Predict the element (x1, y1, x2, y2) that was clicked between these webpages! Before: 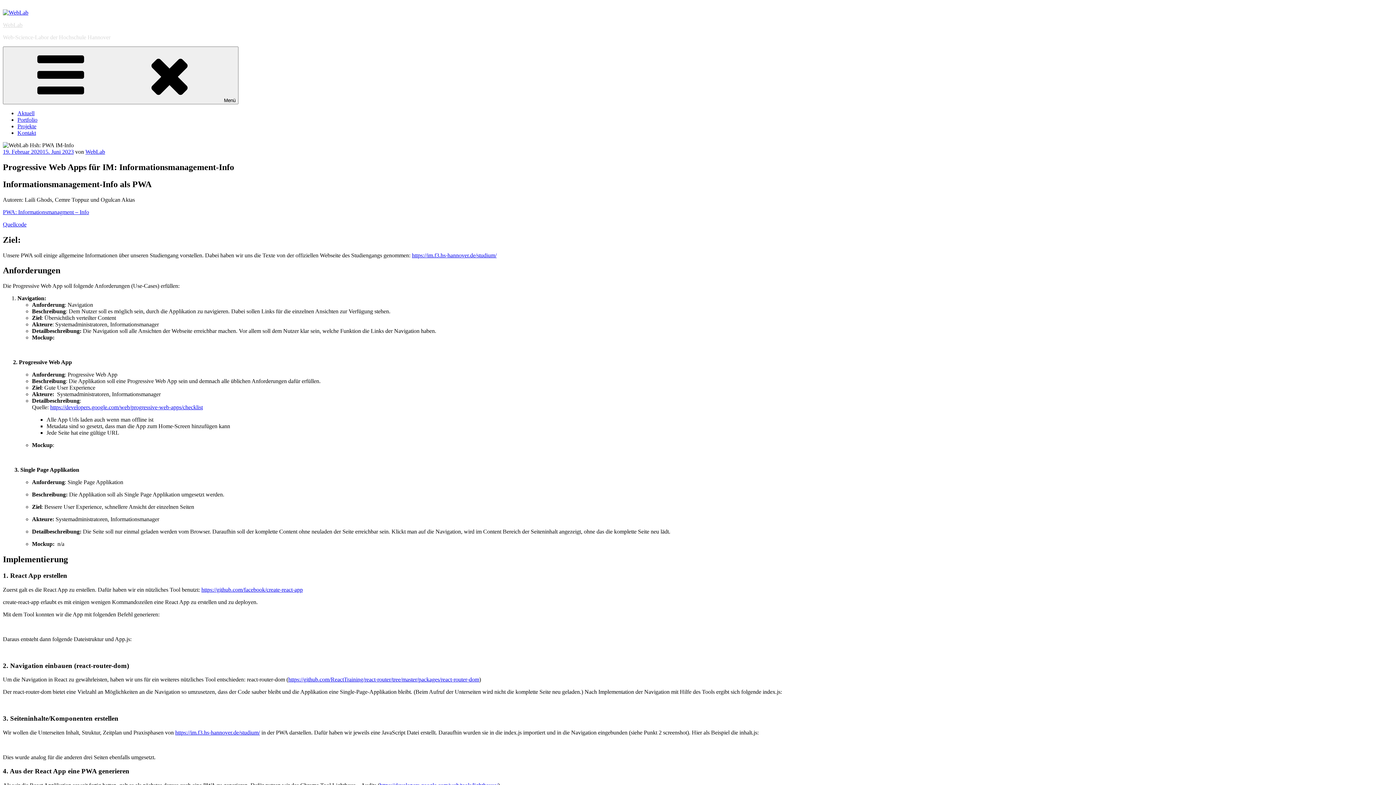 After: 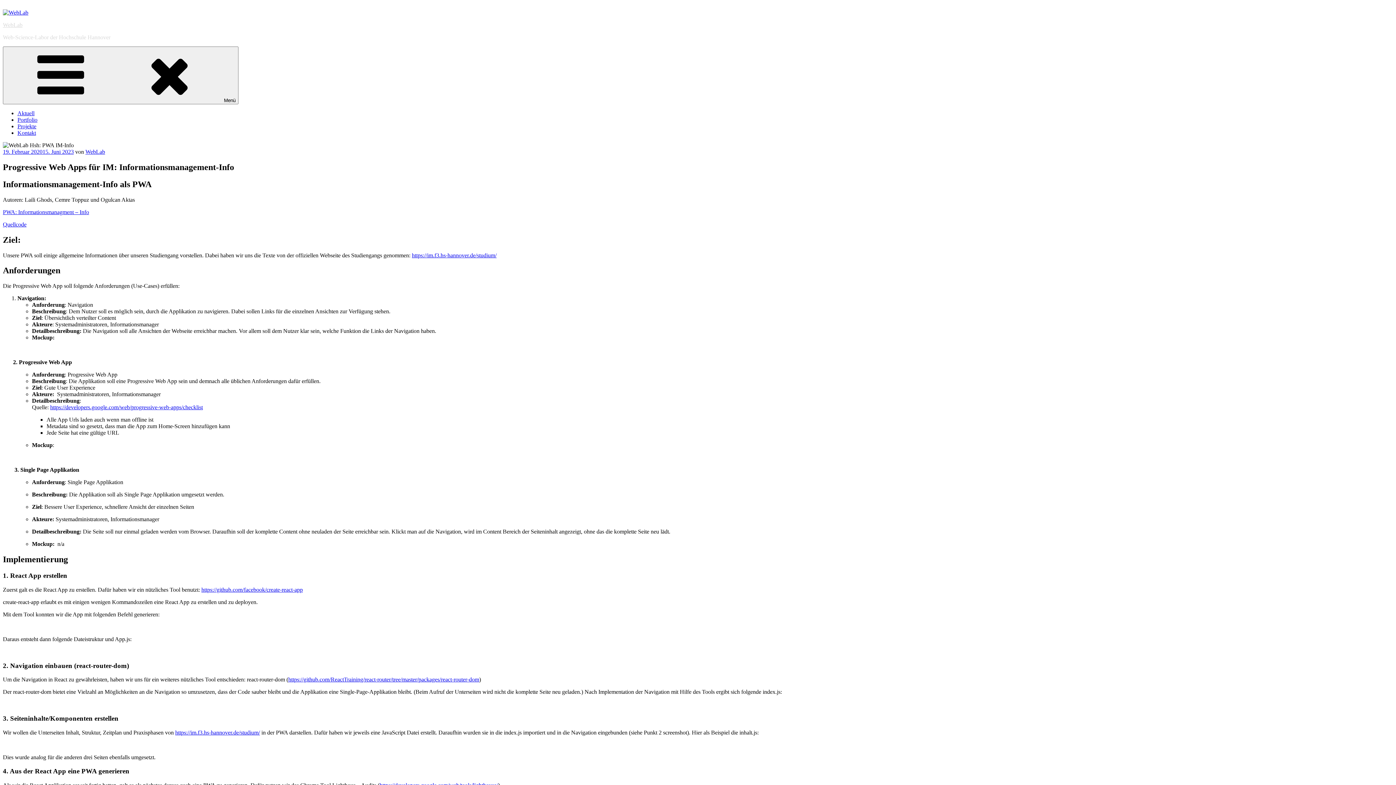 Action: label: Quellcode bbox: (2, 221, 26, 227)